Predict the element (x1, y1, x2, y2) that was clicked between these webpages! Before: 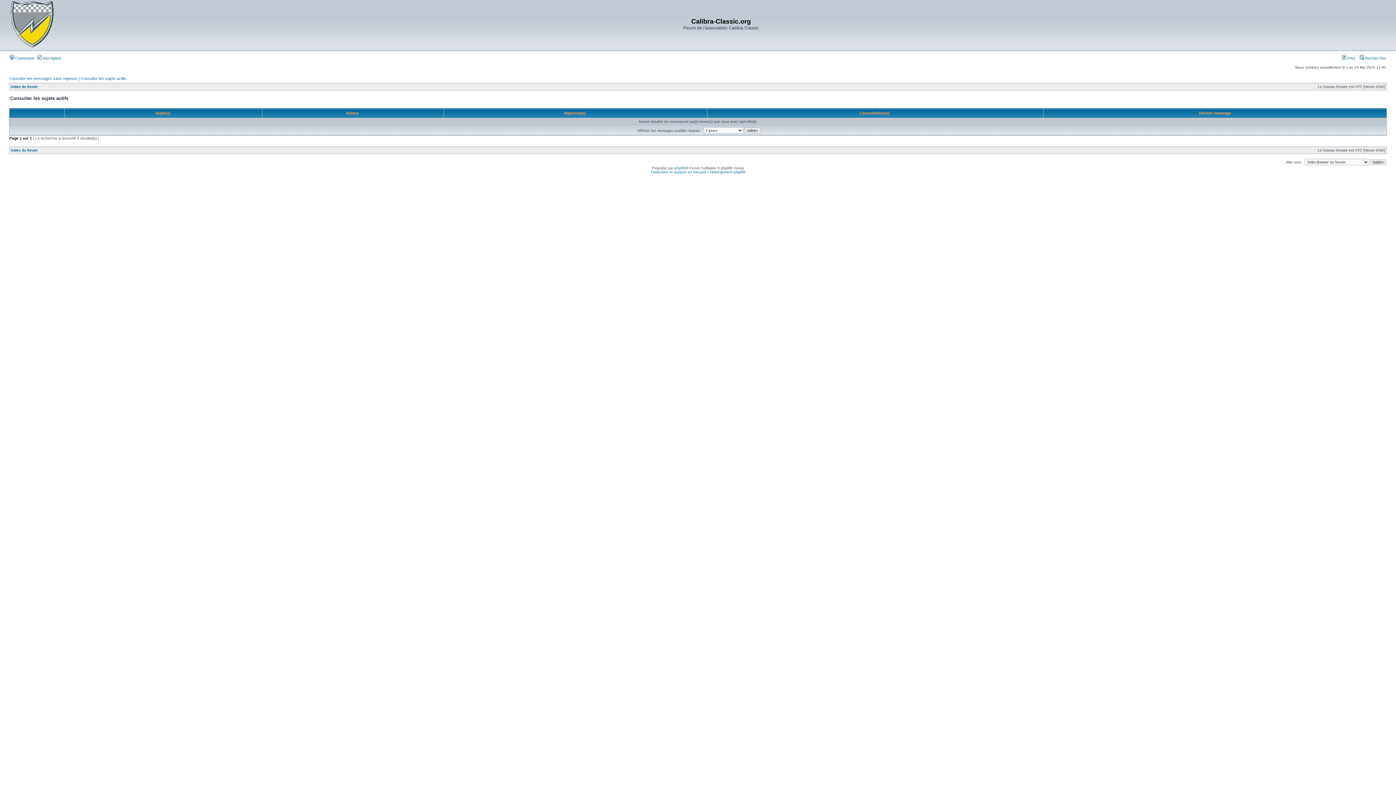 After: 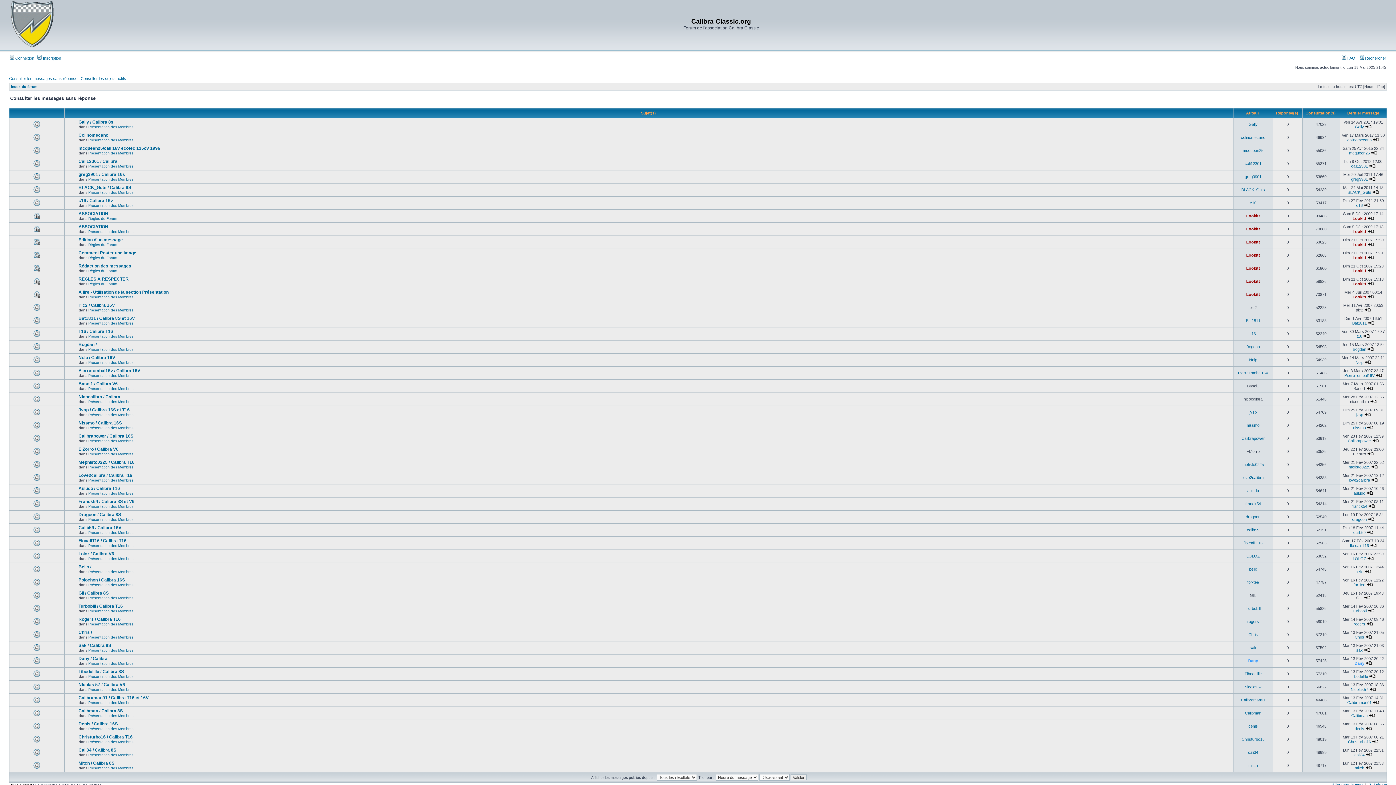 Action: bbox: (9, 76, 77, 80) label: Consulter les messages sans réponse